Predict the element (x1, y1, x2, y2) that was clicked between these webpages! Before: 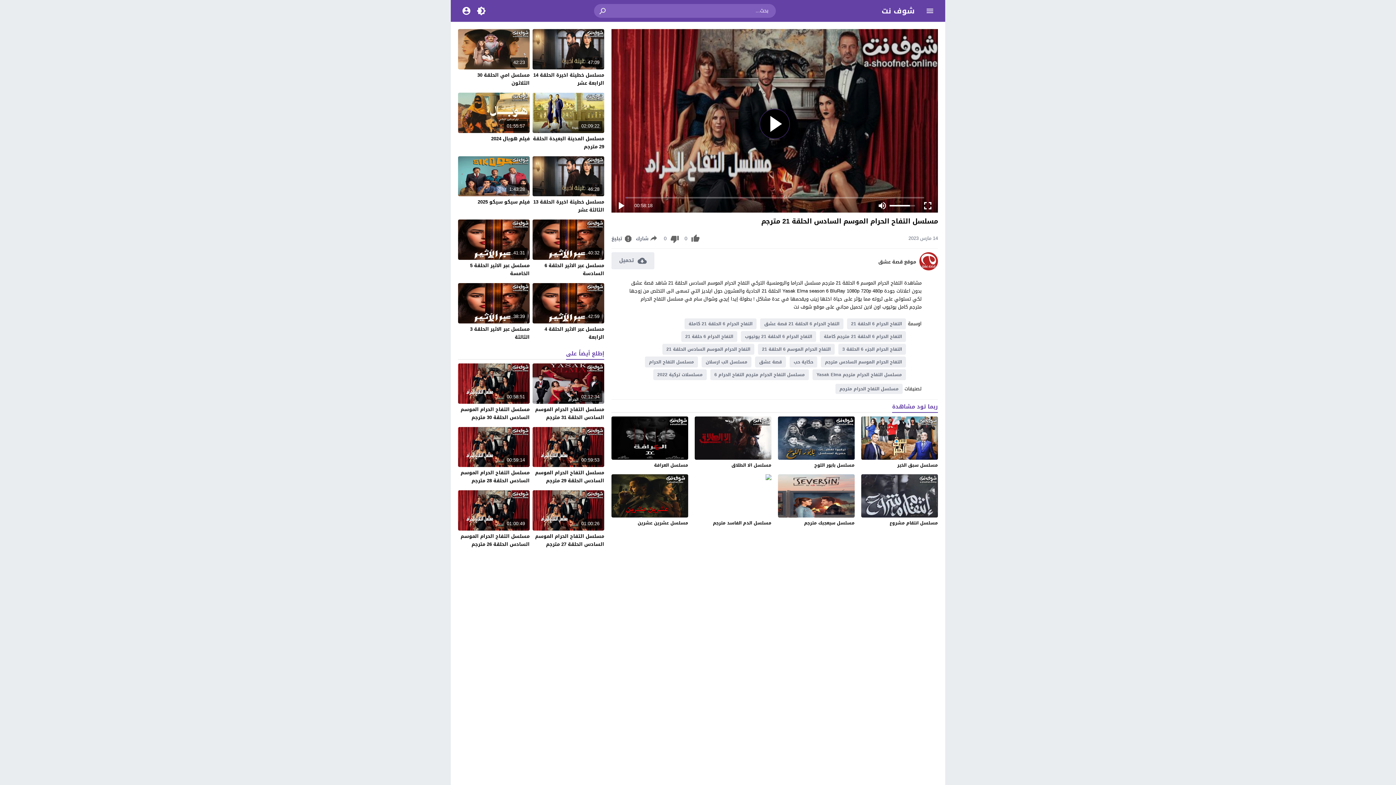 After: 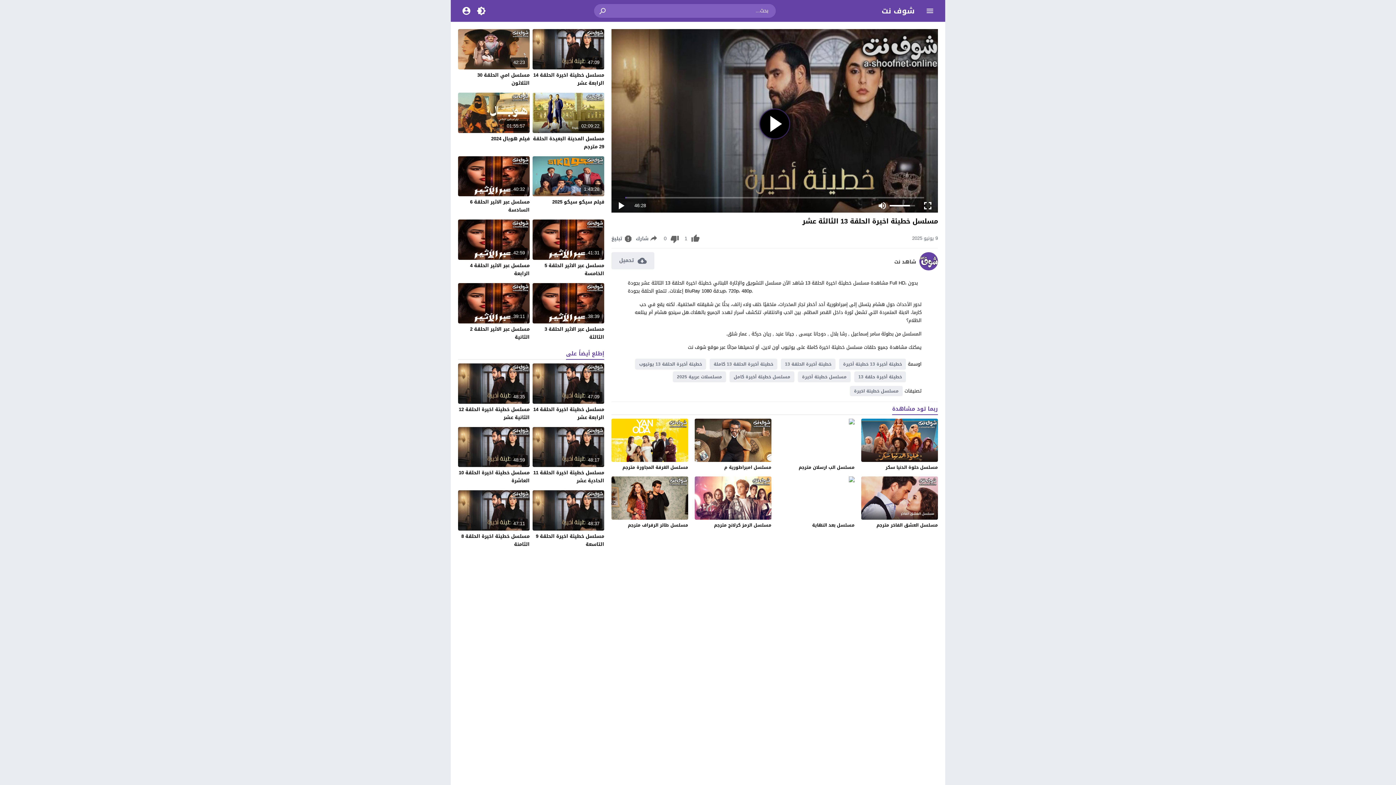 Action: label: مسلسل خطيئة اخيرة الحلقة 13 الثالثة عشر bbox: (533, 197, 604, 214)